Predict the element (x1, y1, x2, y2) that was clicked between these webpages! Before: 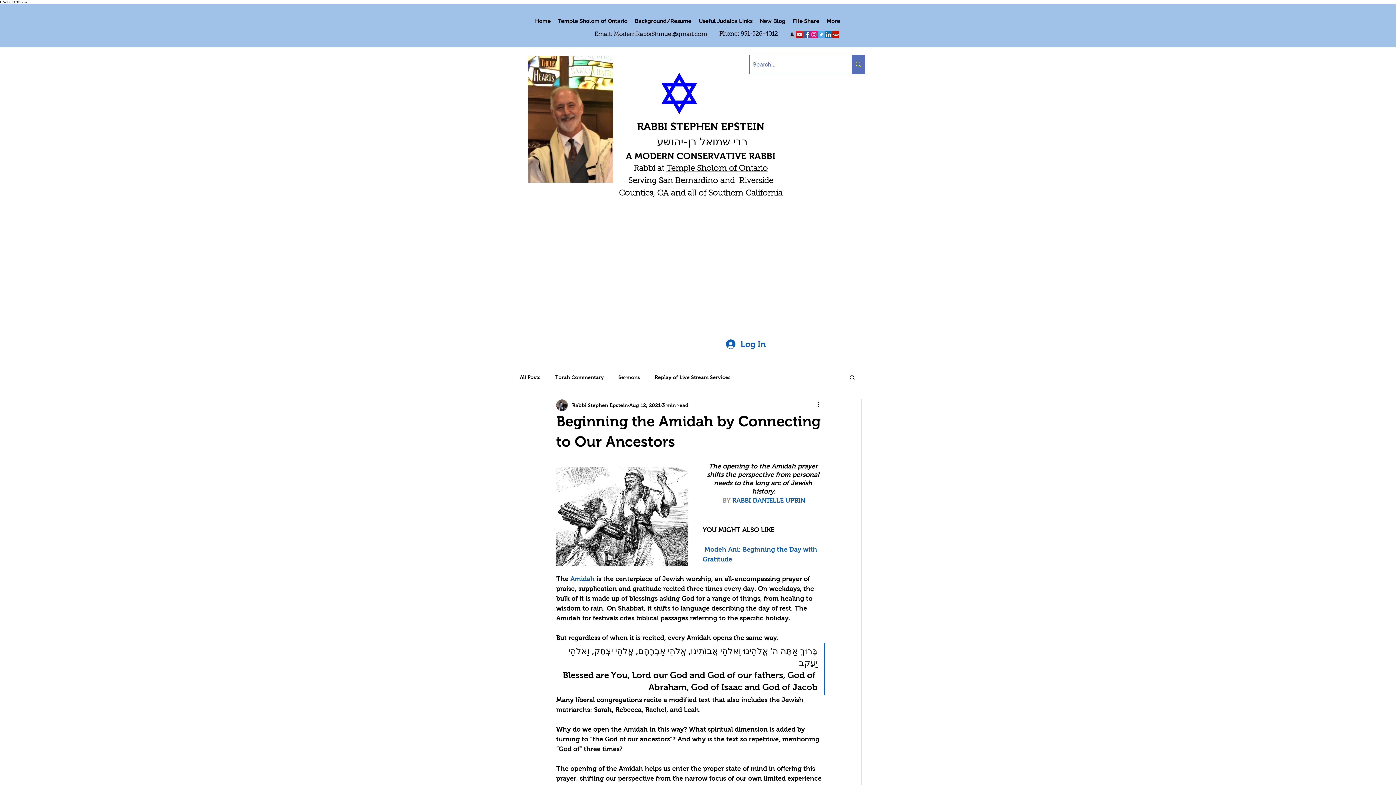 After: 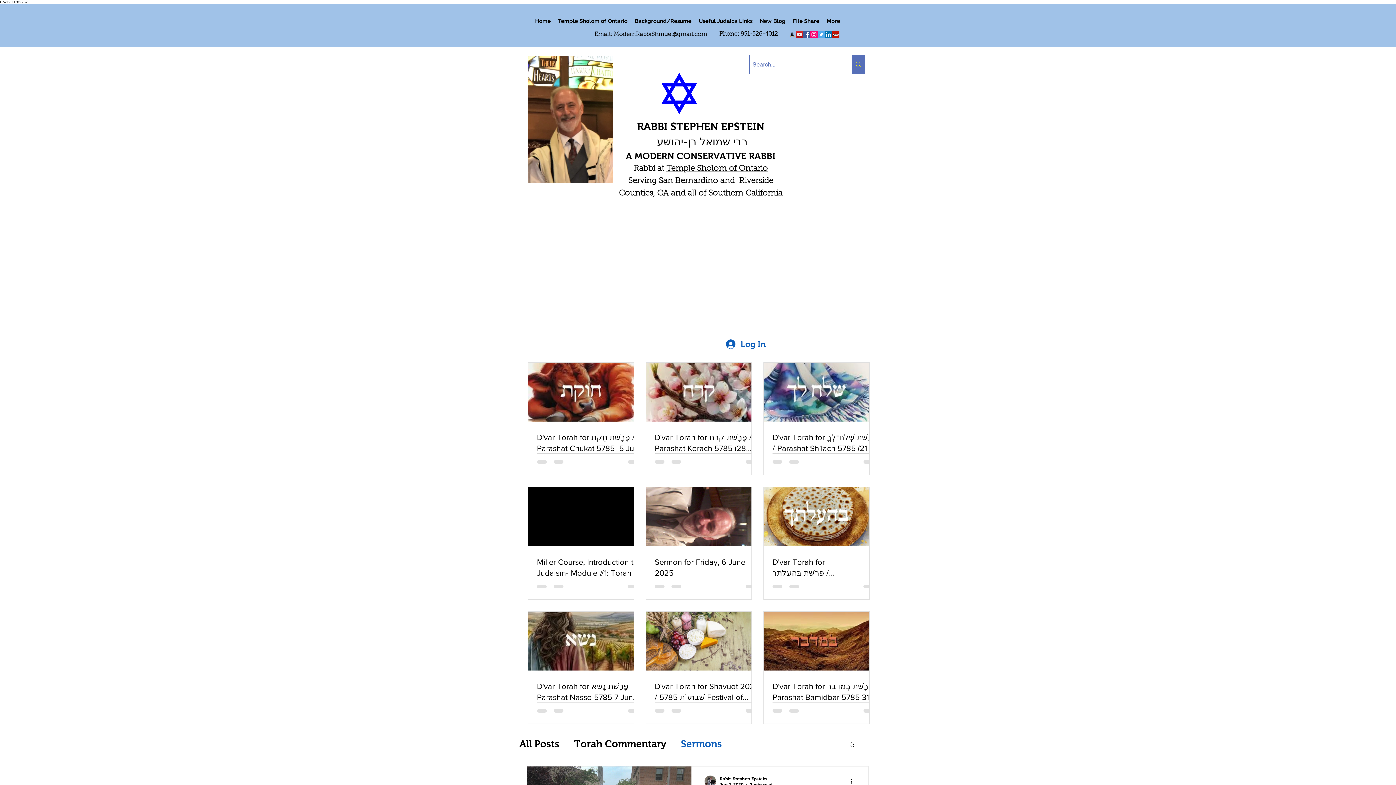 Action: bbox: (618, 374, 640, 380) label: Sermons